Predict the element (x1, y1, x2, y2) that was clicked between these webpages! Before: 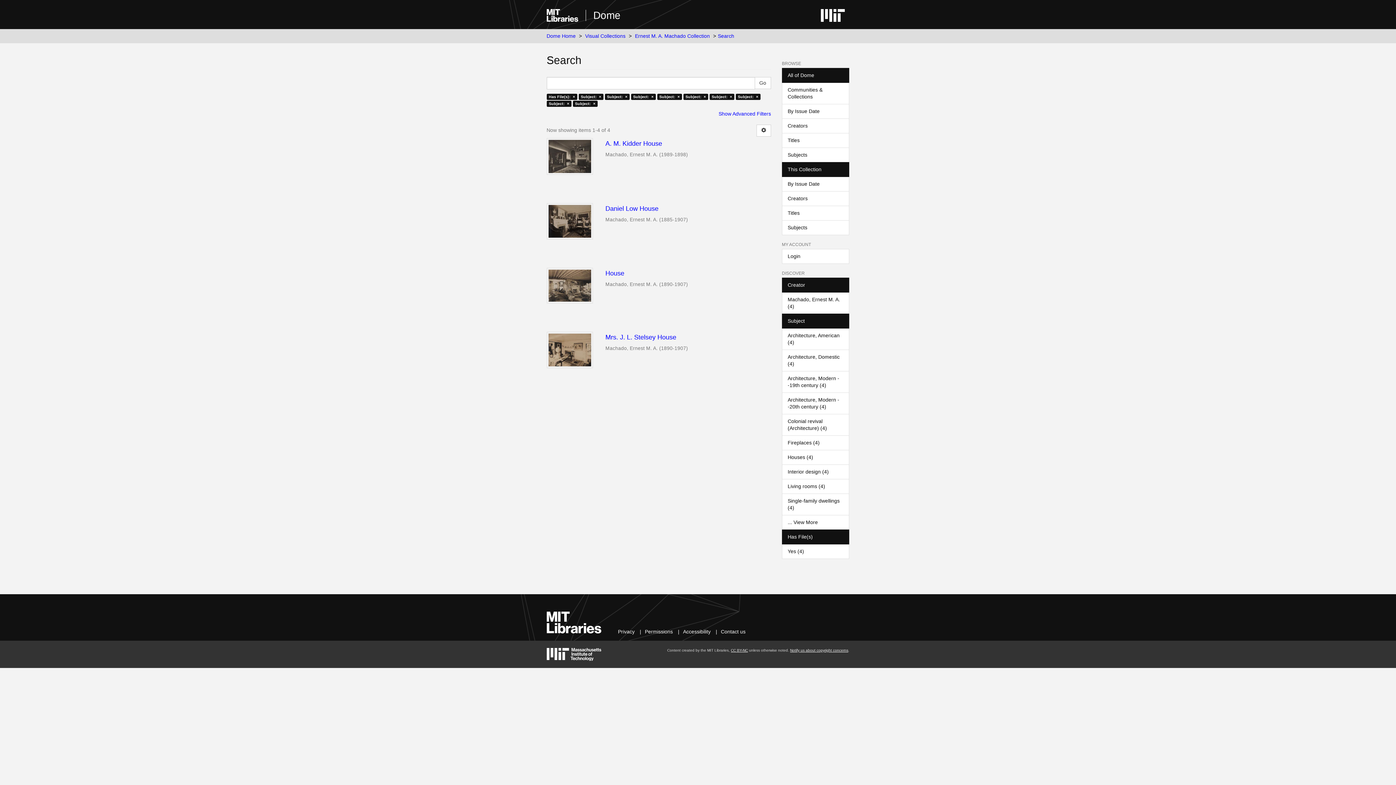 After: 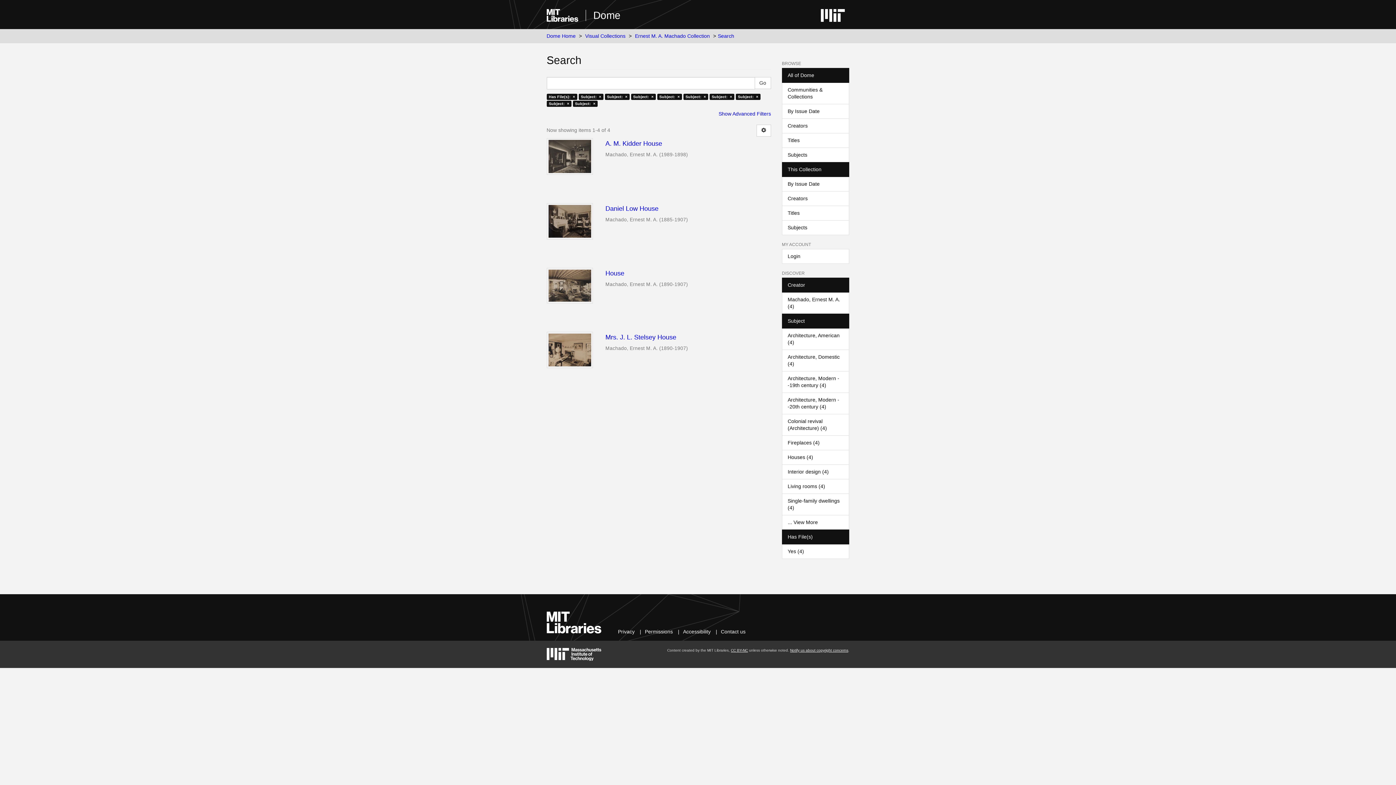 Action: label: Has File(s) bbox: (782, 529, 849, 544)